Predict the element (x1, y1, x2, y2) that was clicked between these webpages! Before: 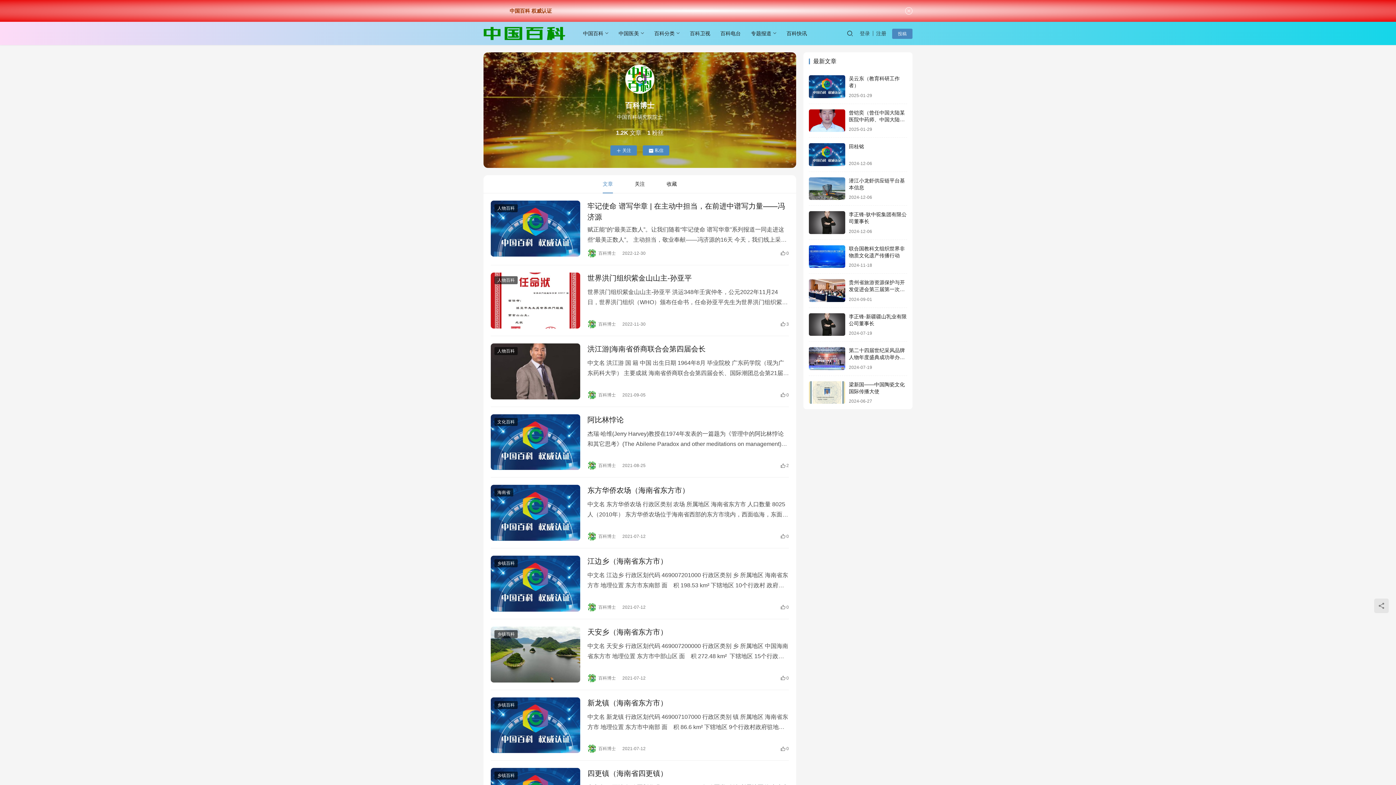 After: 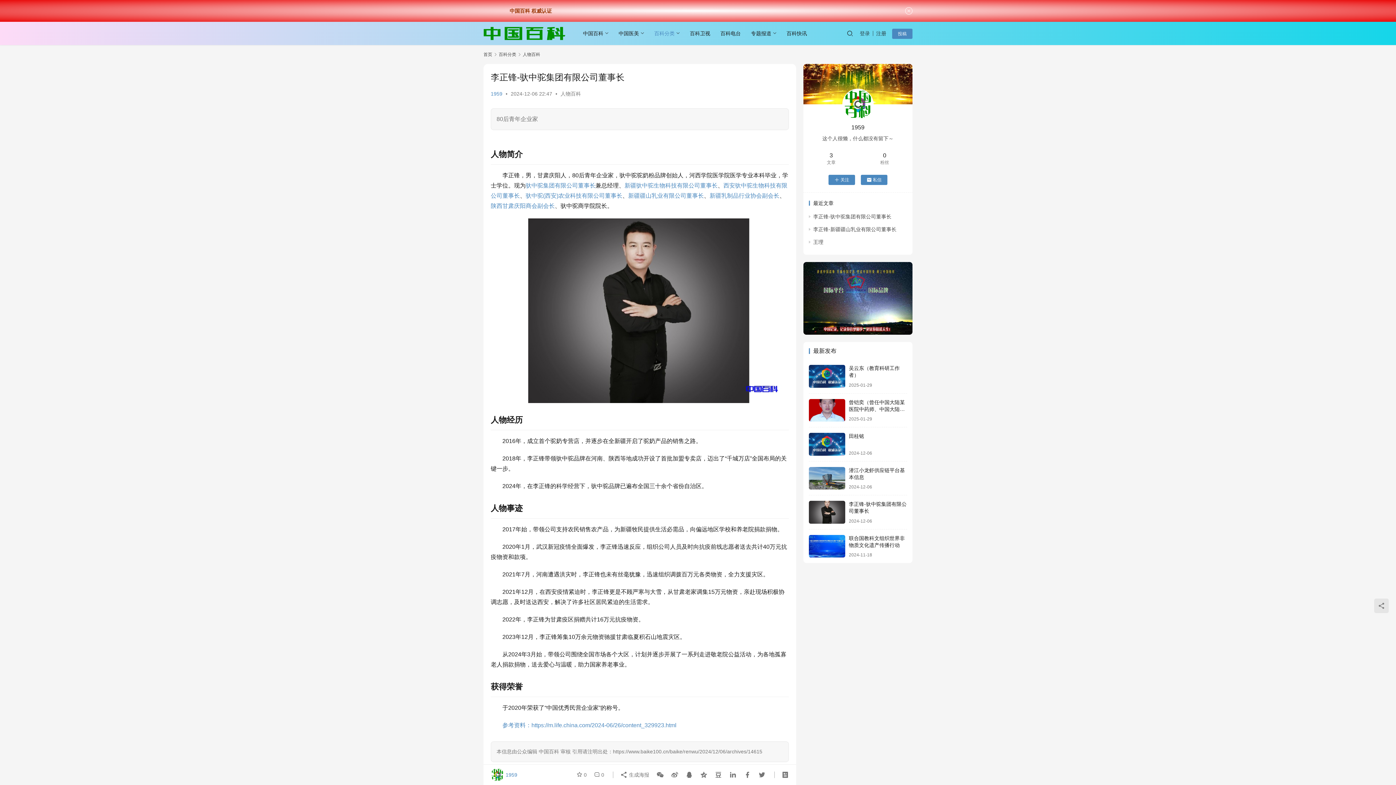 Action: bbox: (809, 211, 845, 234)